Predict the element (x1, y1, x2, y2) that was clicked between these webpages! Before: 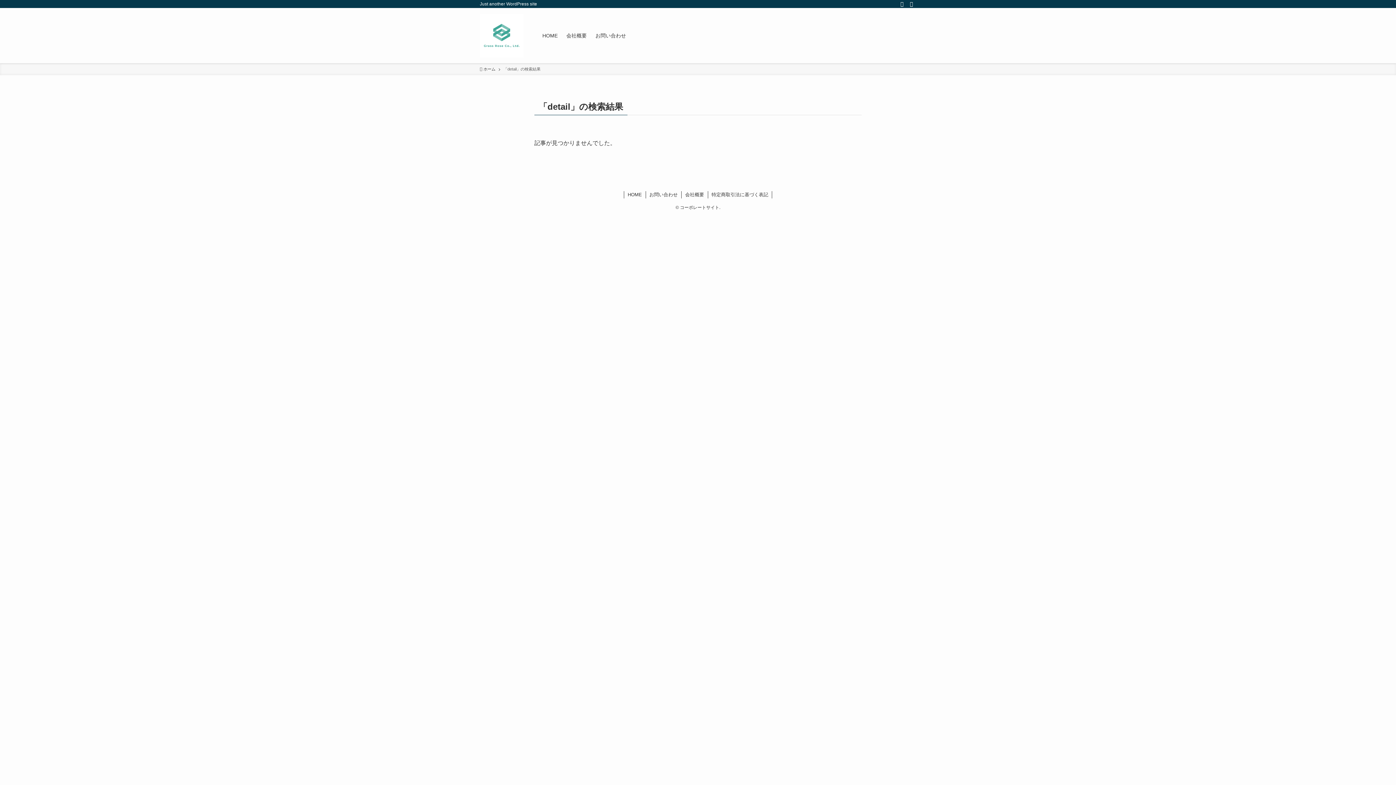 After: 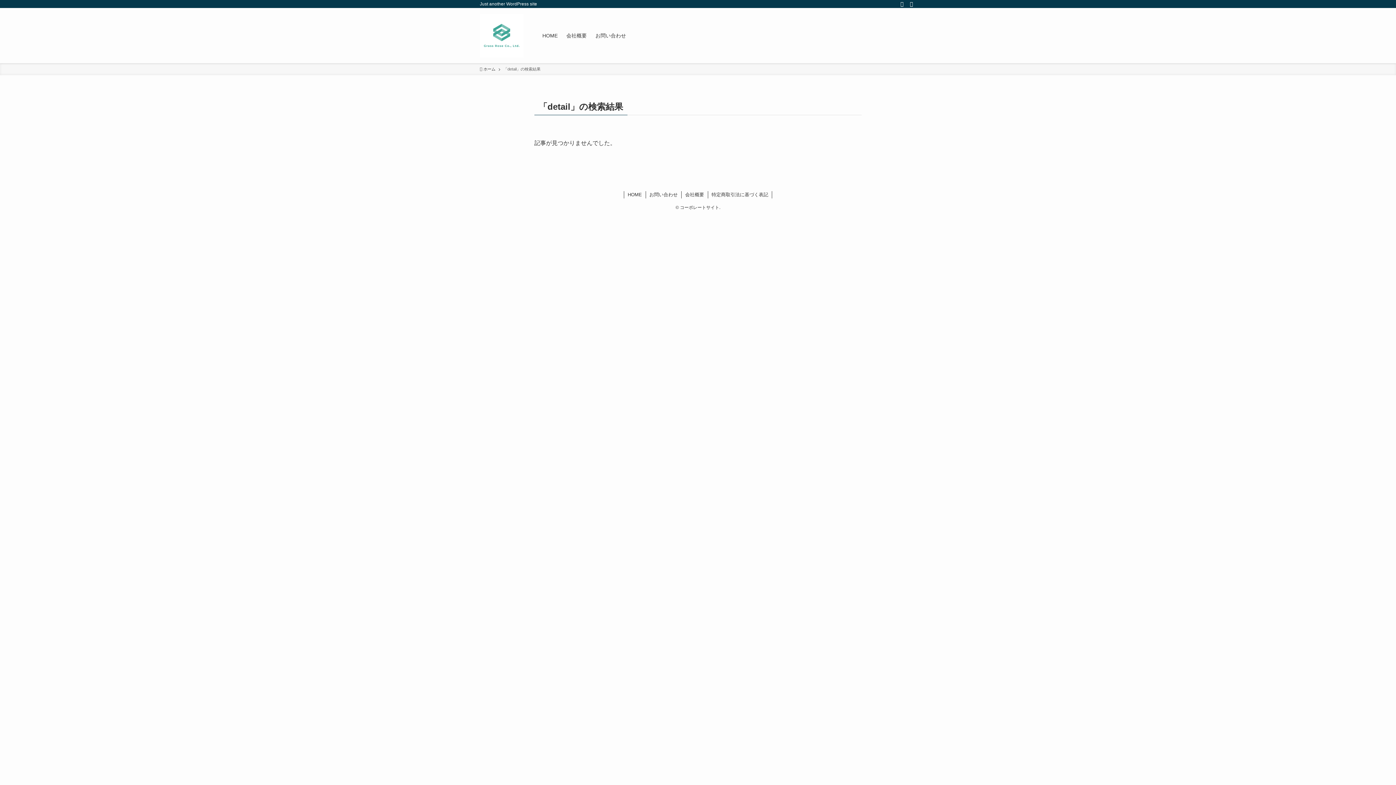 Action: label: rss bbox: (897, 0, 906, 8)